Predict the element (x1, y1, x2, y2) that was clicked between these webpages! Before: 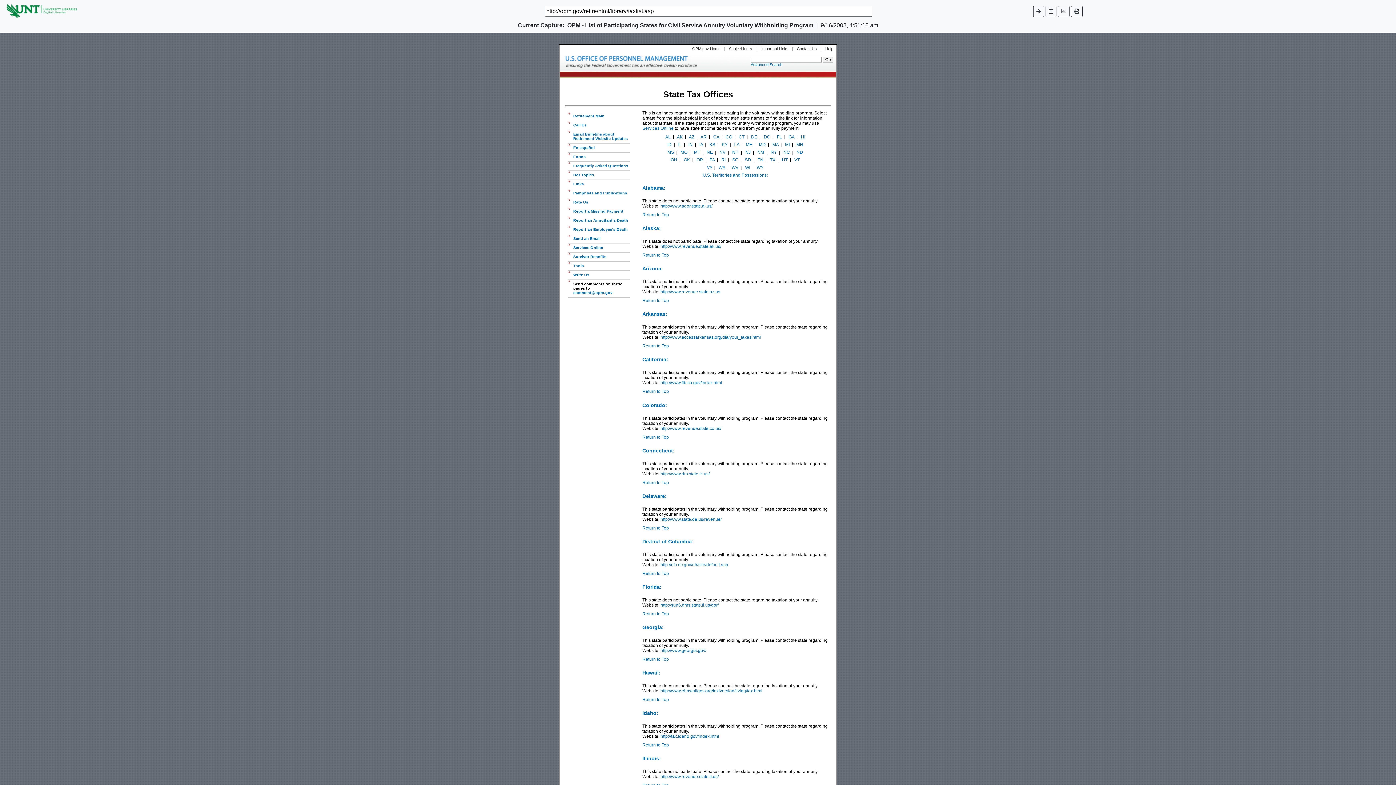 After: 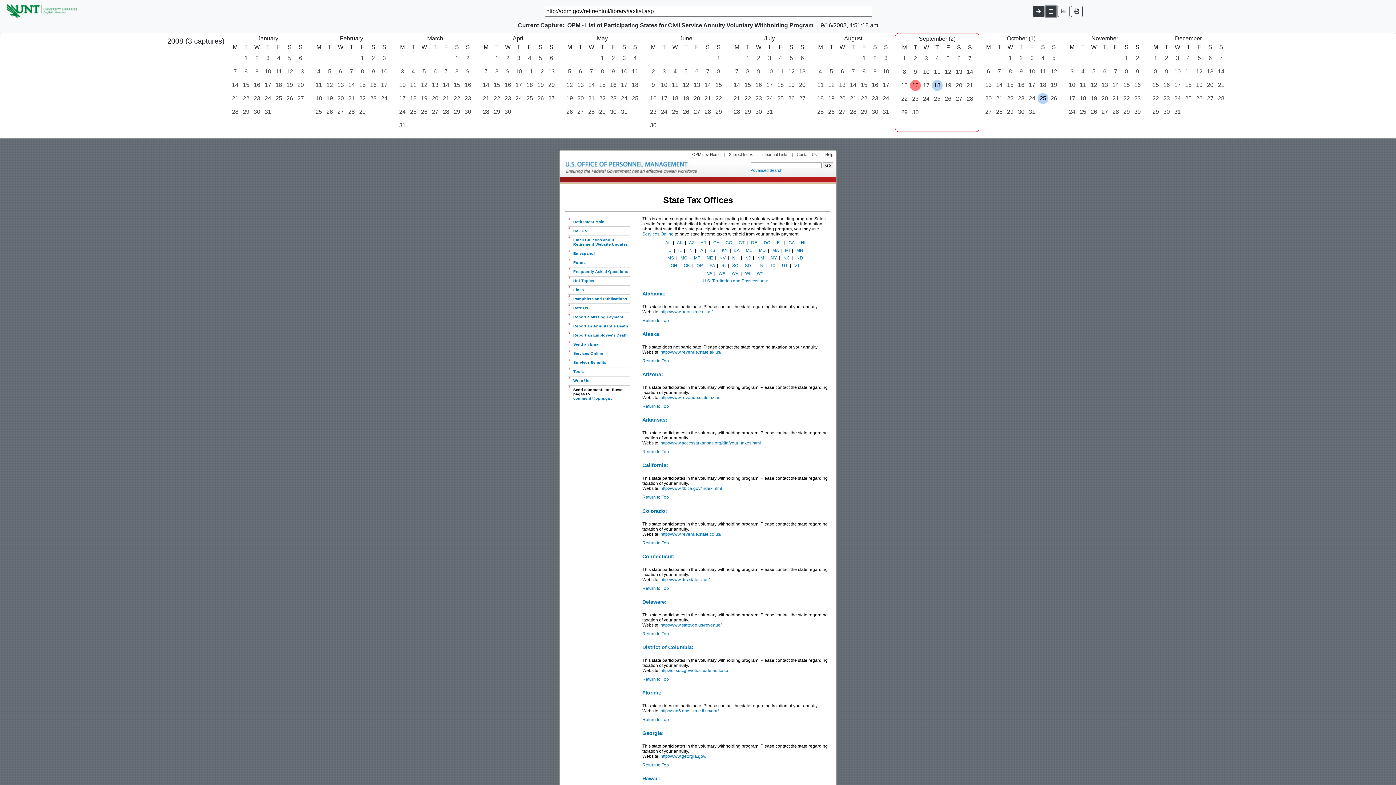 Action: bbox: (1045, 5, 1056, 16)